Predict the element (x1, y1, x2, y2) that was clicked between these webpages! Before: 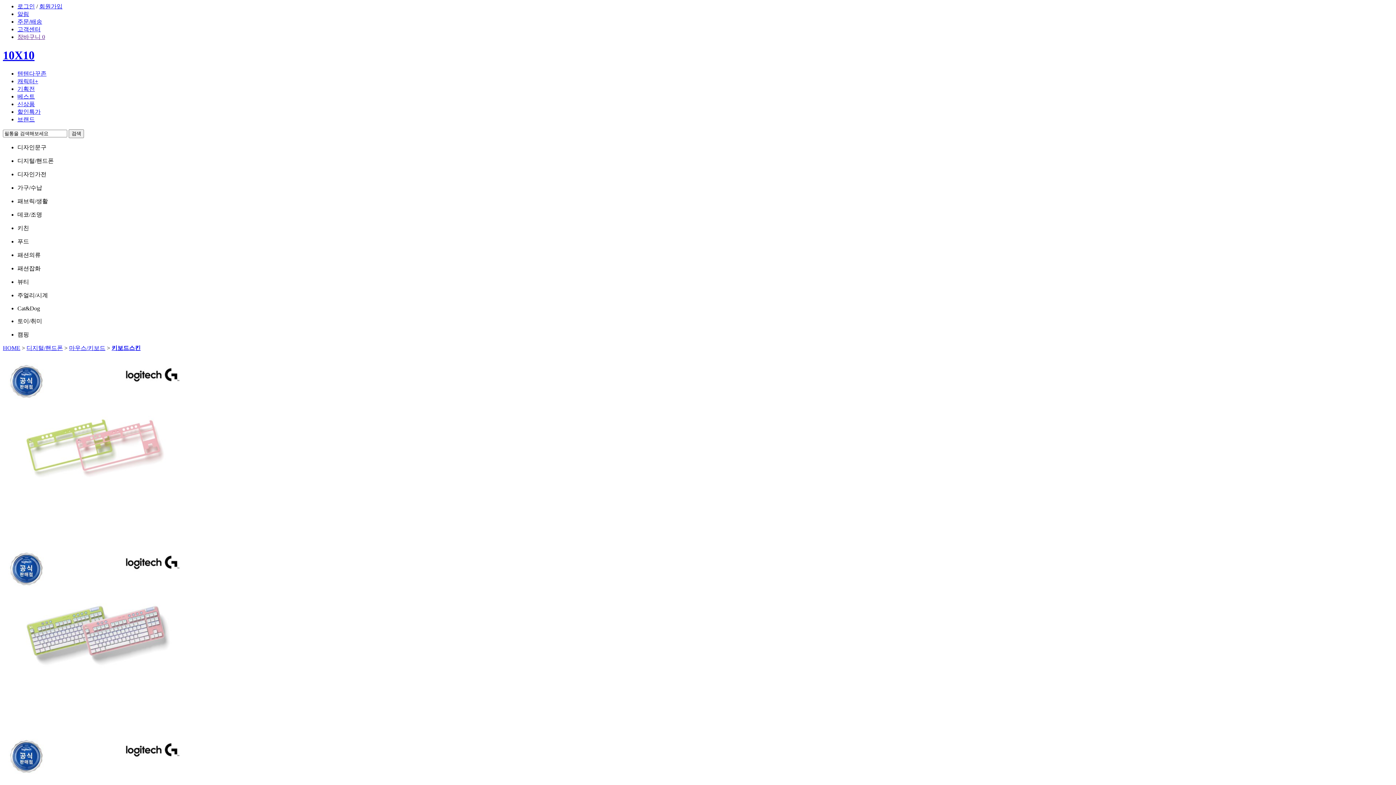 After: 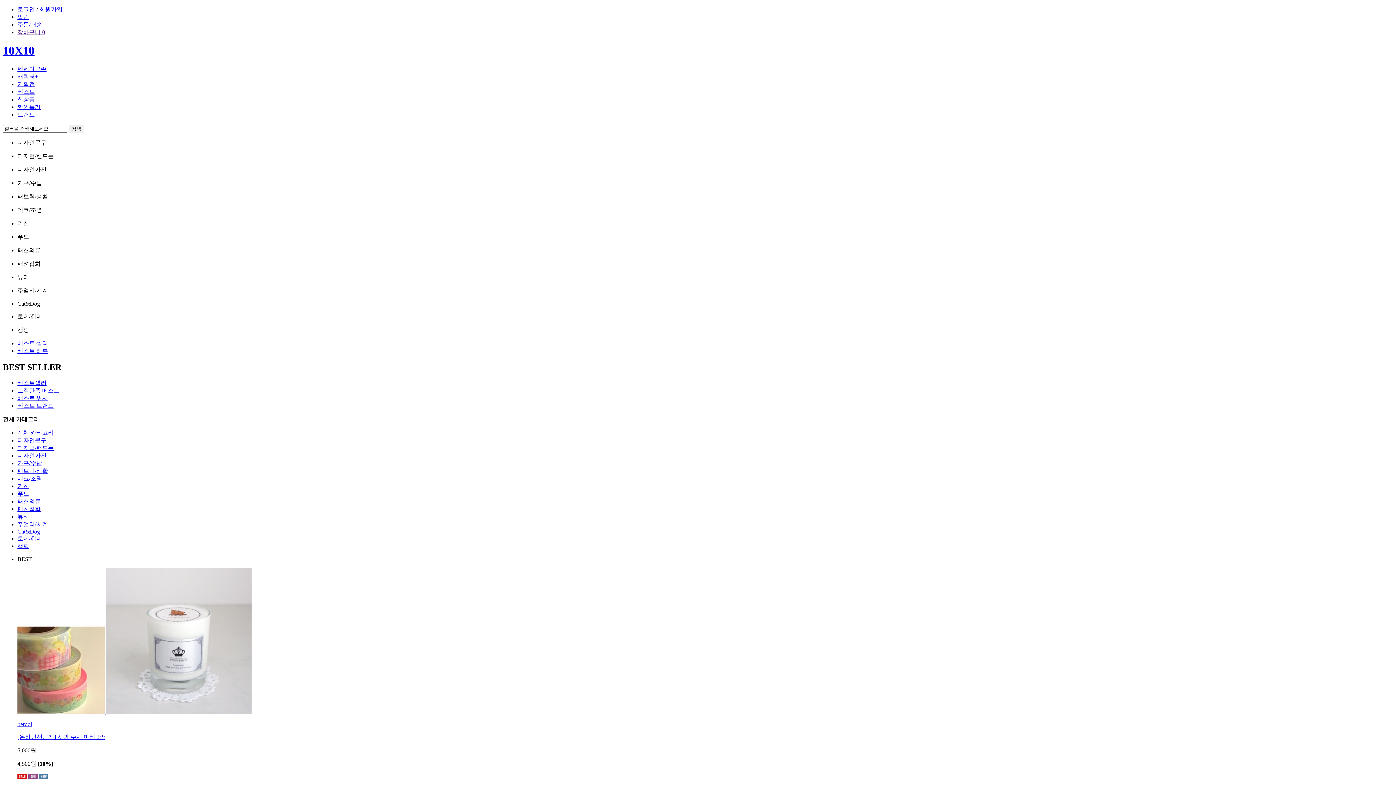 Action: label: 베스트 bbox: (17, 93, 34, 99)